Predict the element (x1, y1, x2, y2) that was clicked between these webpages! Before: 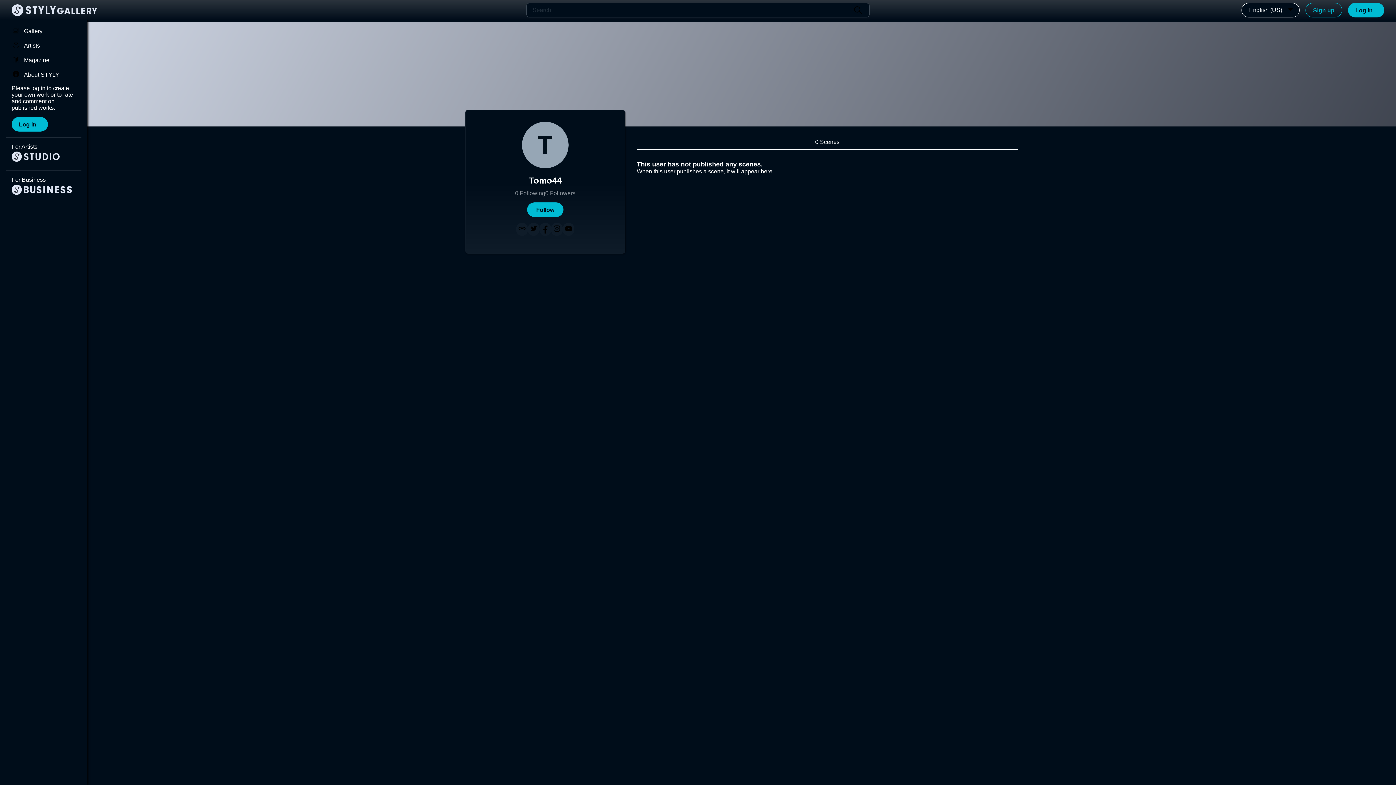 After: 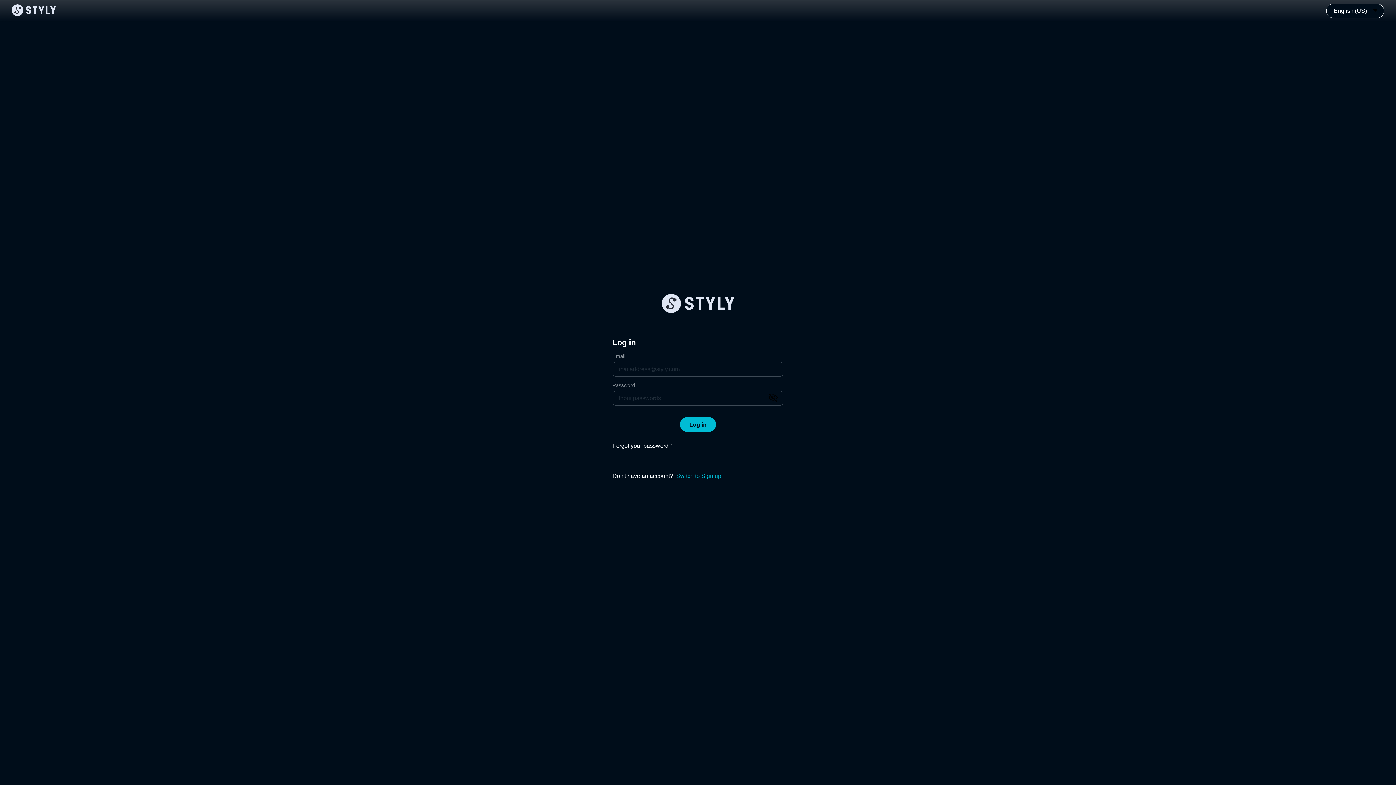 Action: label: Log in bbox: (11, 117, 48, 131)